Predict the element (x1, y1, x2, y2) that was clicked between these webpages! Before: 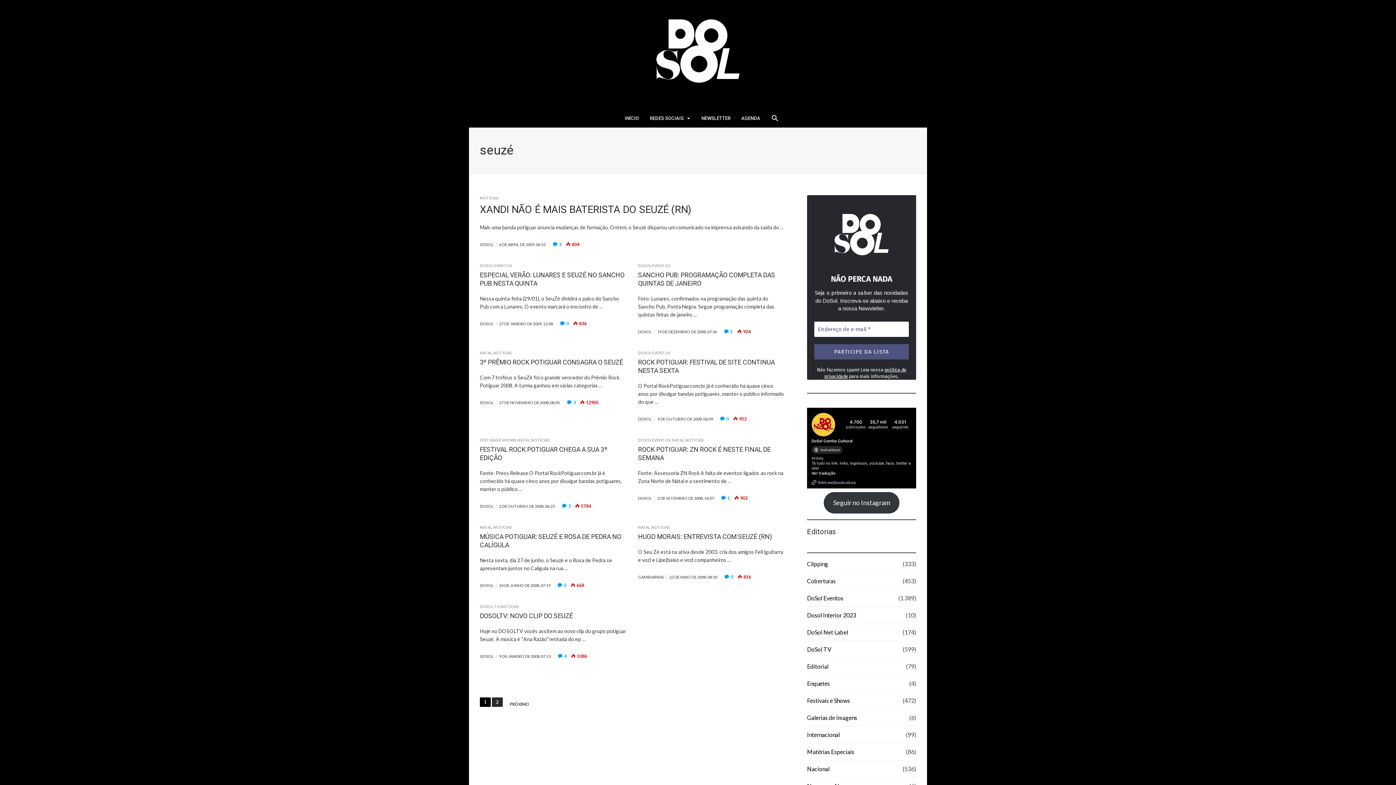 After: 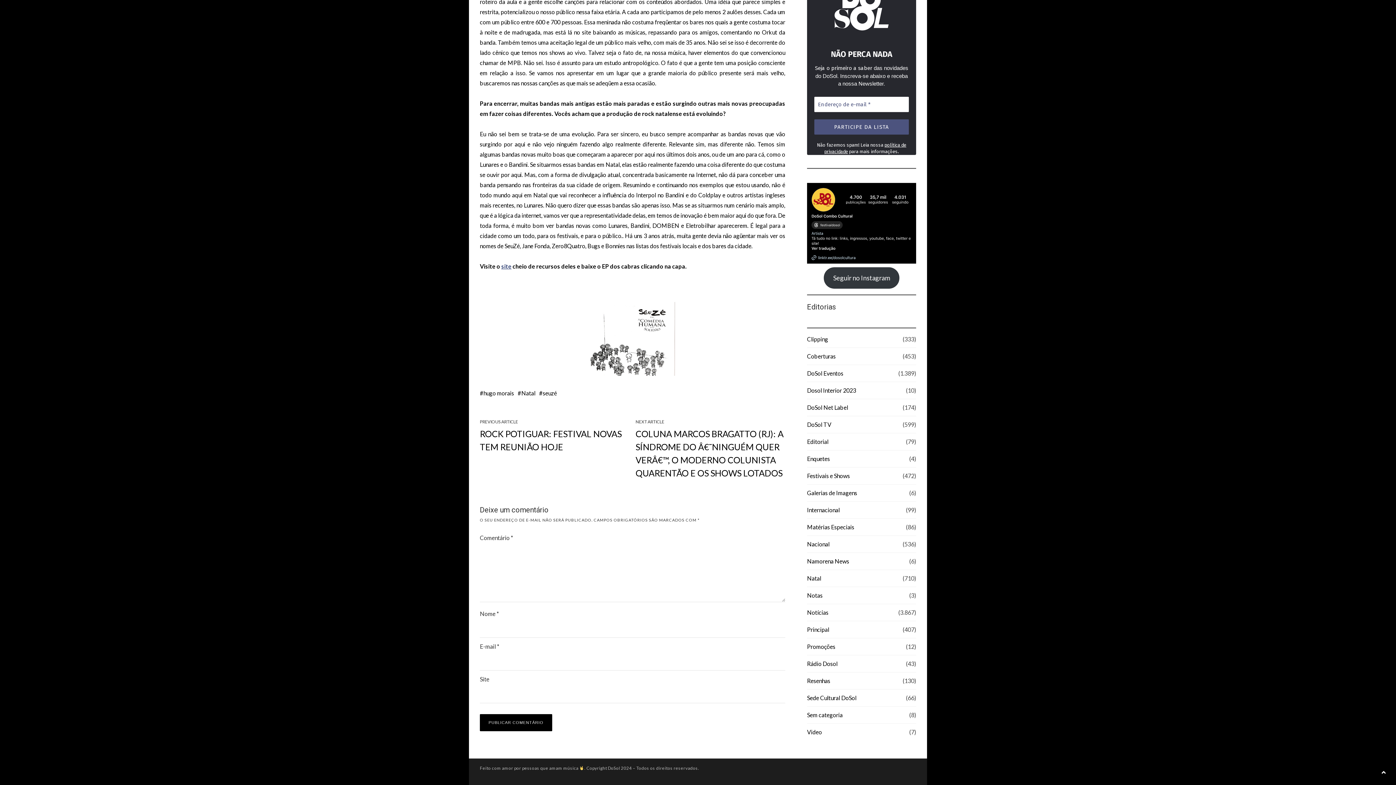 Action: bbox: (730, 574, 733, 580) label: 0